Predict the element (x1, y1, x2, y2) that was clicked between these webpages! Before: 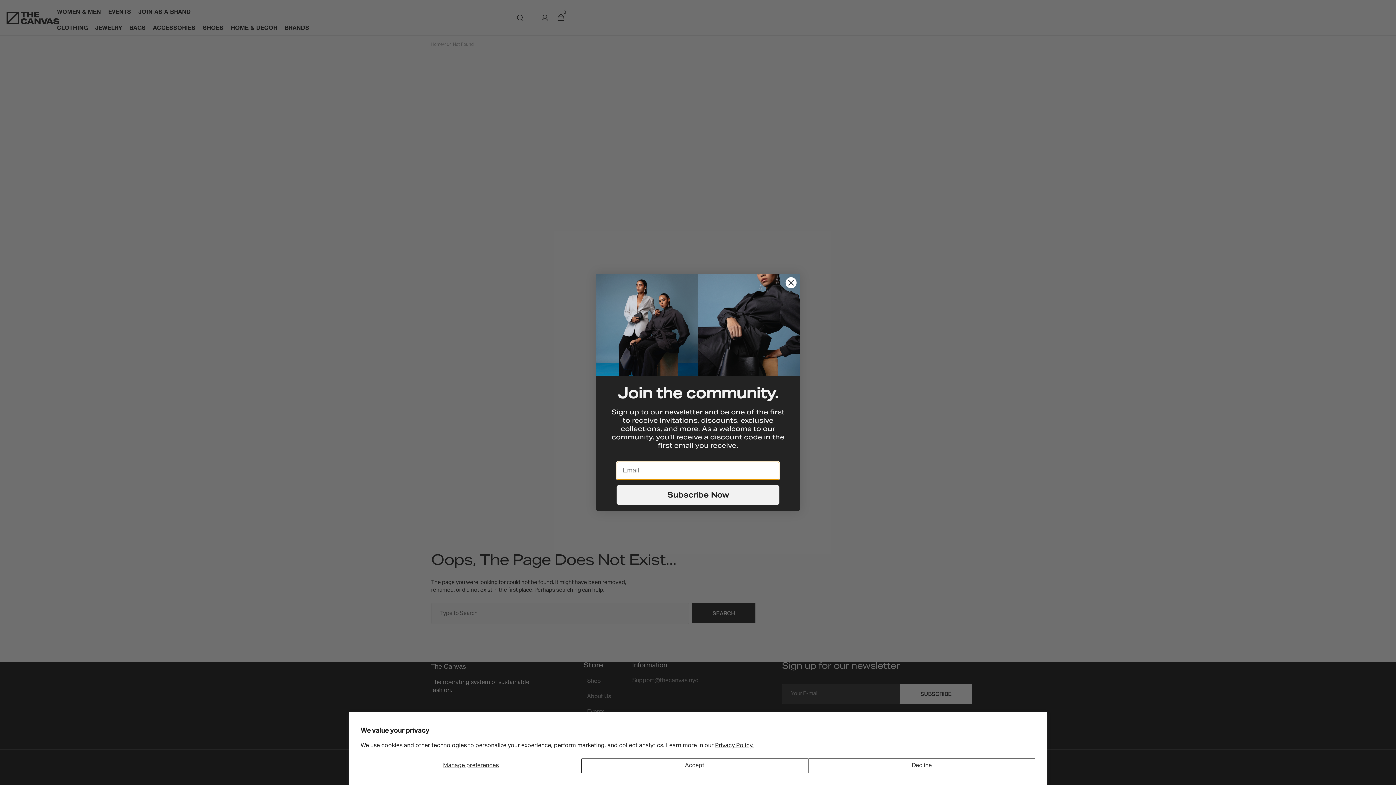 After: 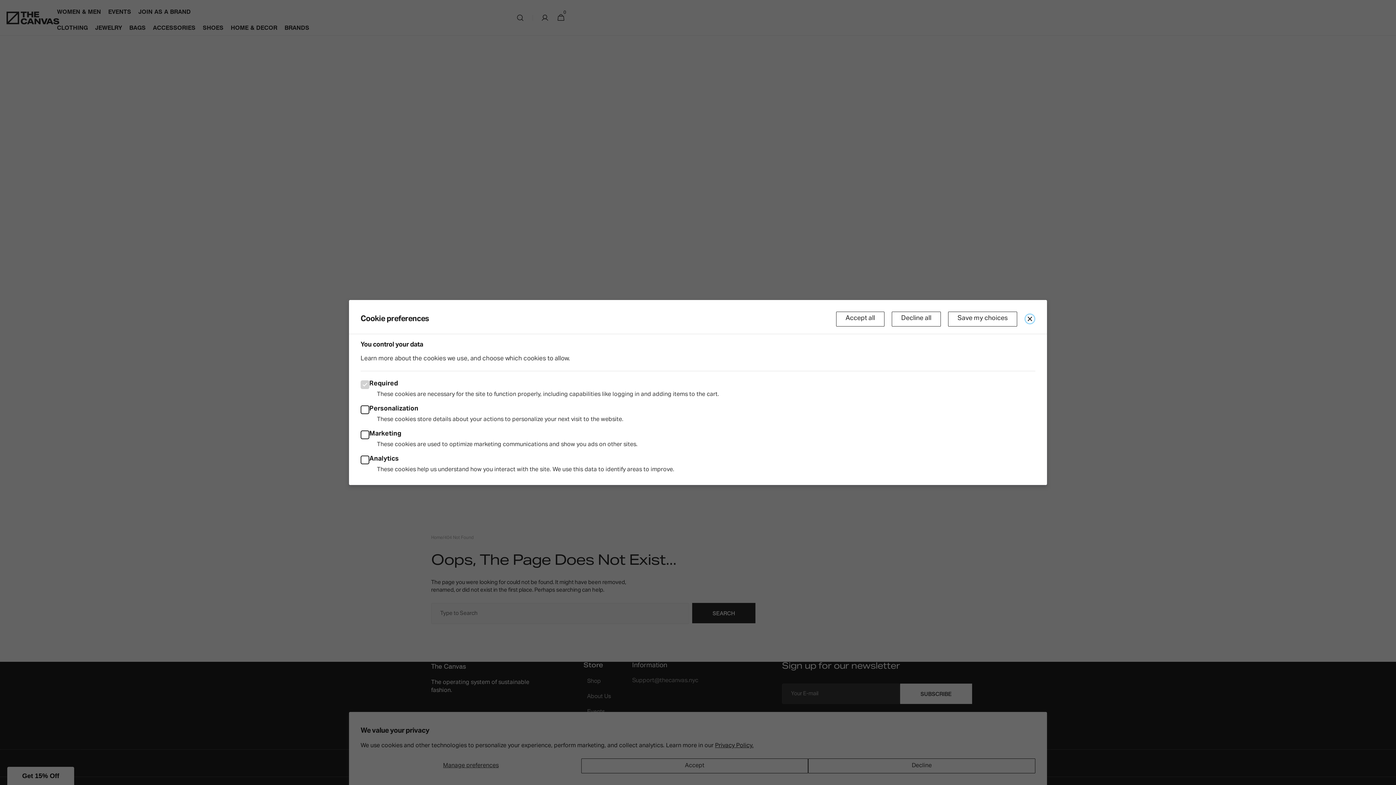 Action: label: Manage preferences bbox: (360, 758, 581, 773)